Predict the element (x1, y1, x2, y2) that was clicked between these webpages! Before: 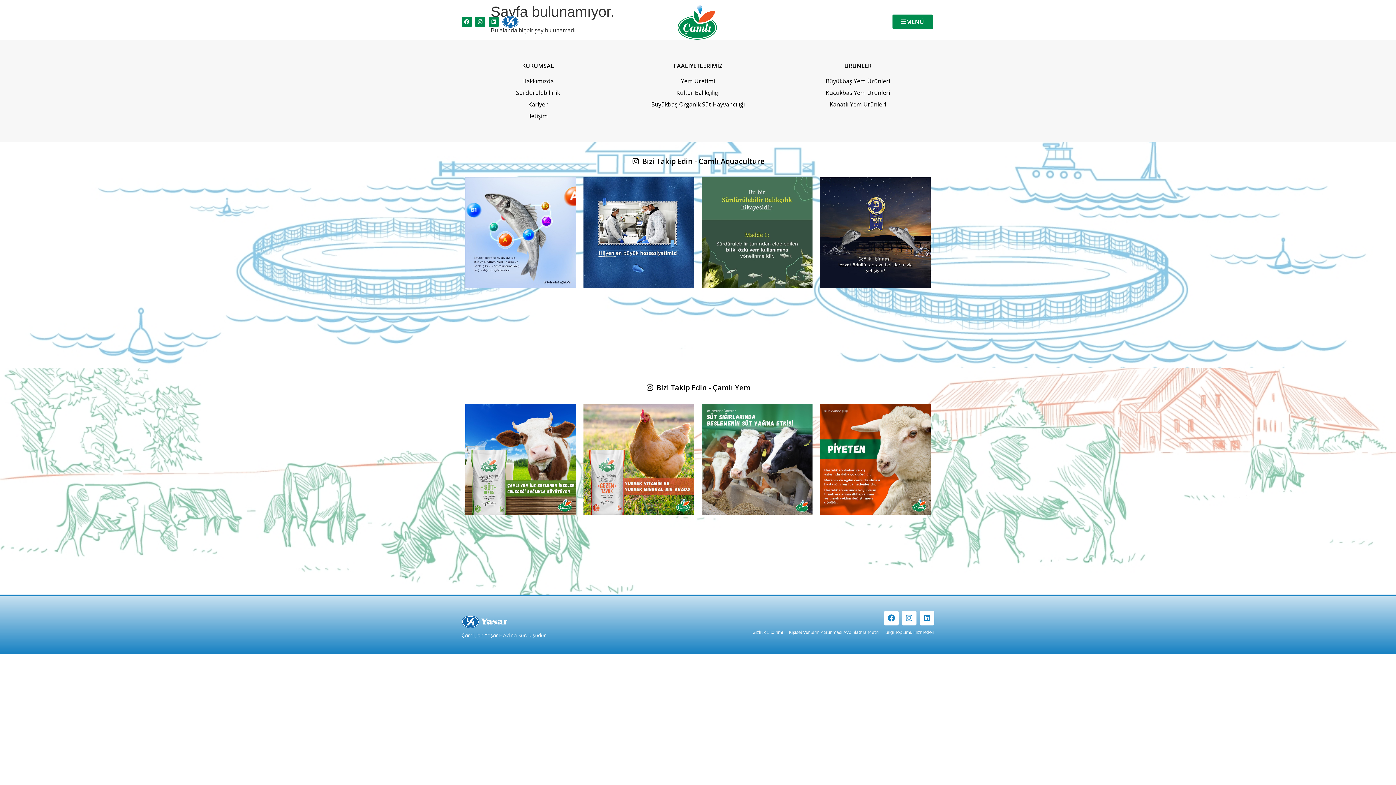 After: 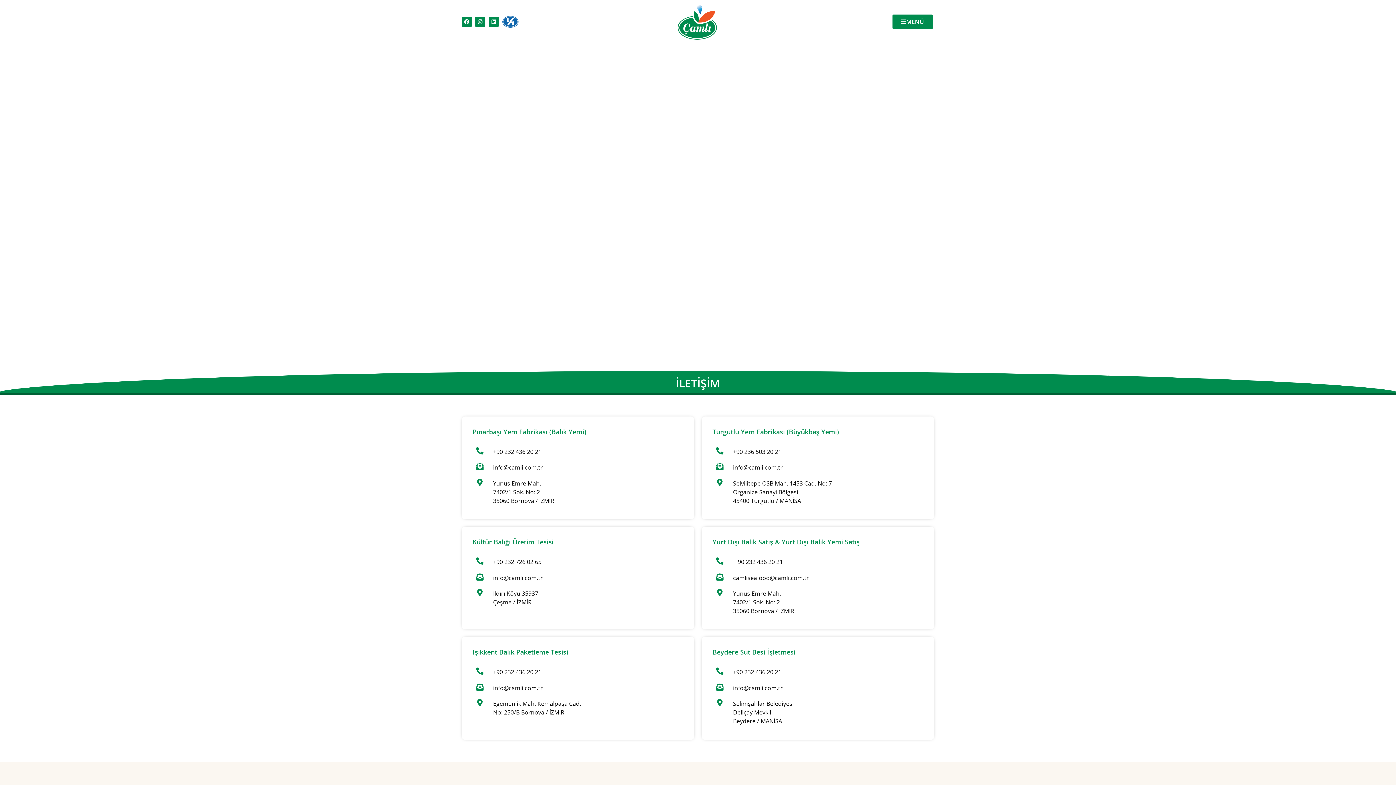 Action: bbox: (461, 112, 614, 120) label: İletişim